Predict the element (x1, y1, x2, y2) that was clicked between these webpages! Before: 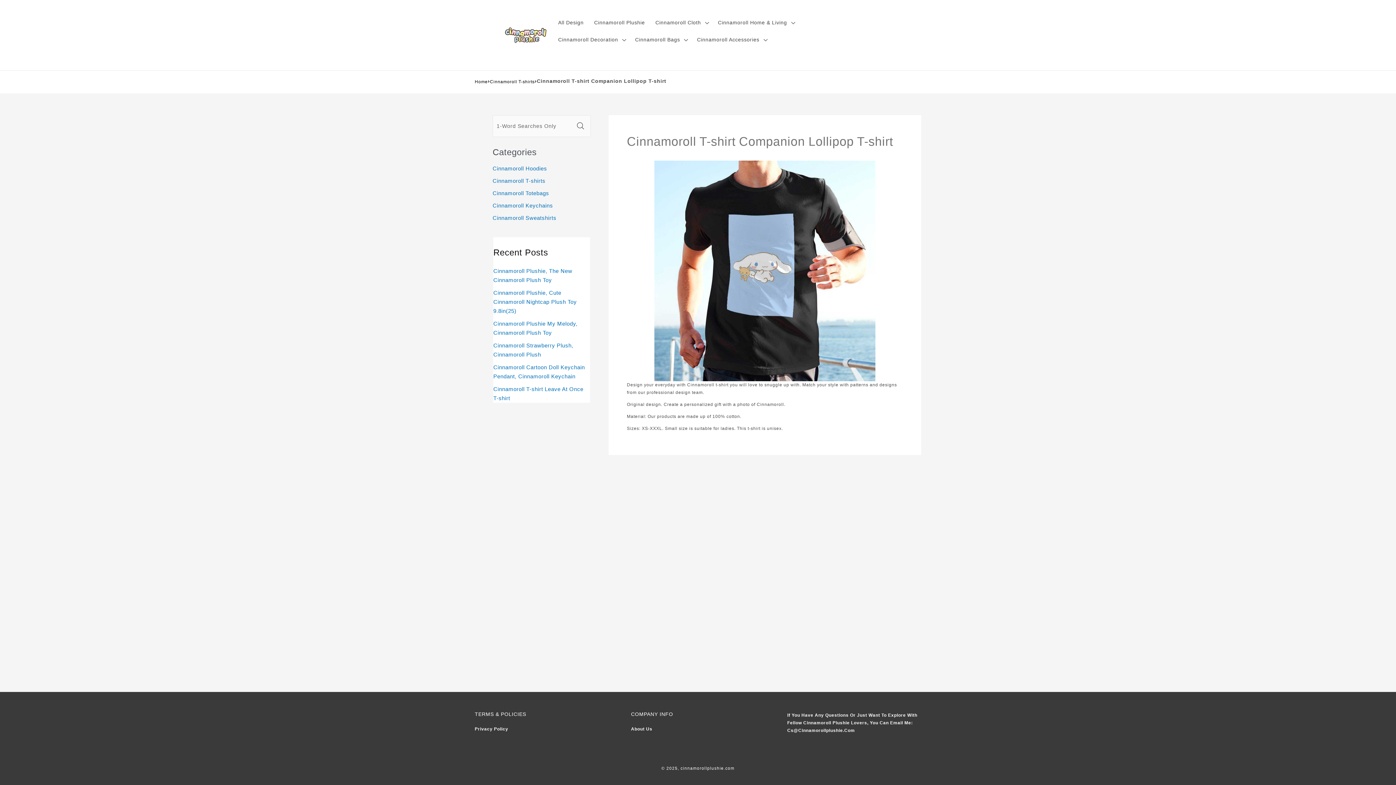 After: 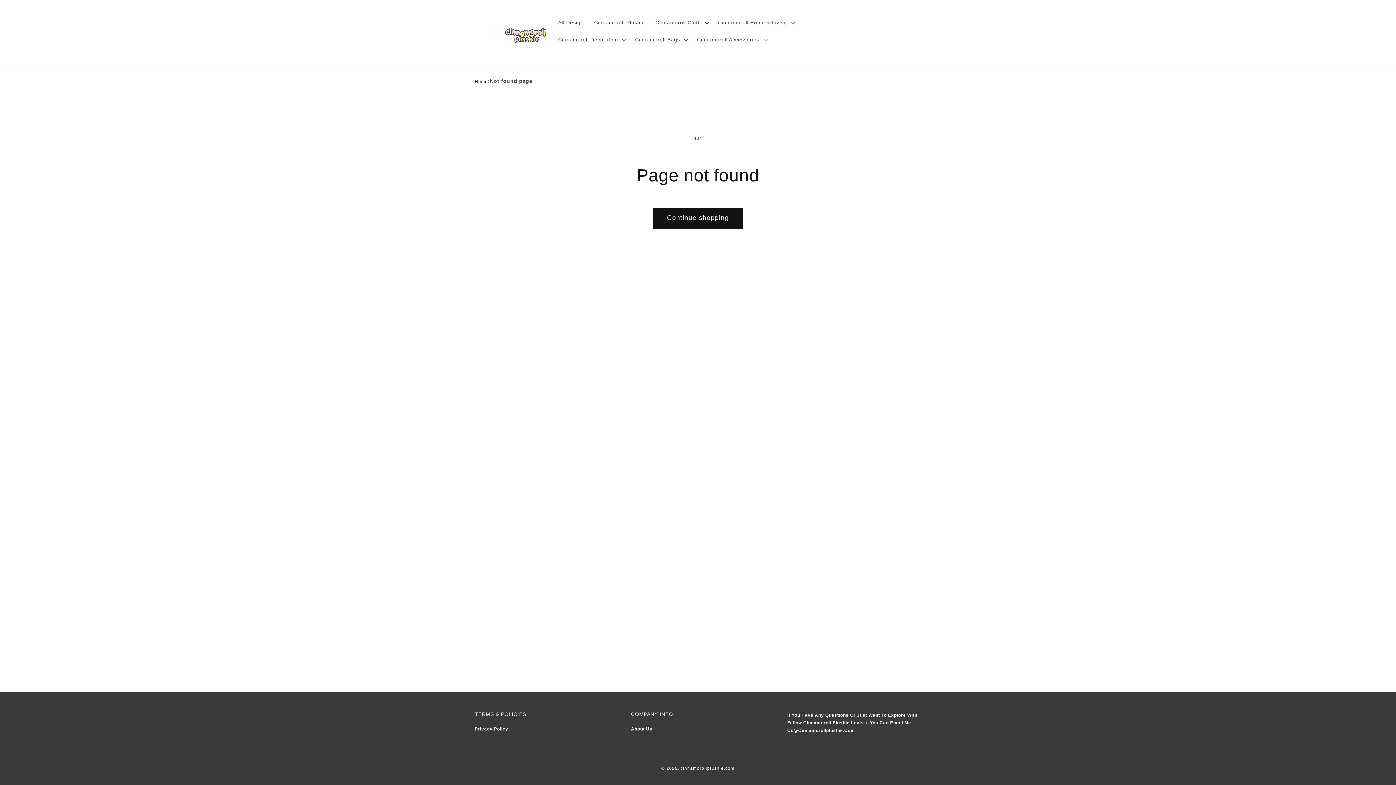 Action: bbox: (631, 726, 652, 731) label: About Us